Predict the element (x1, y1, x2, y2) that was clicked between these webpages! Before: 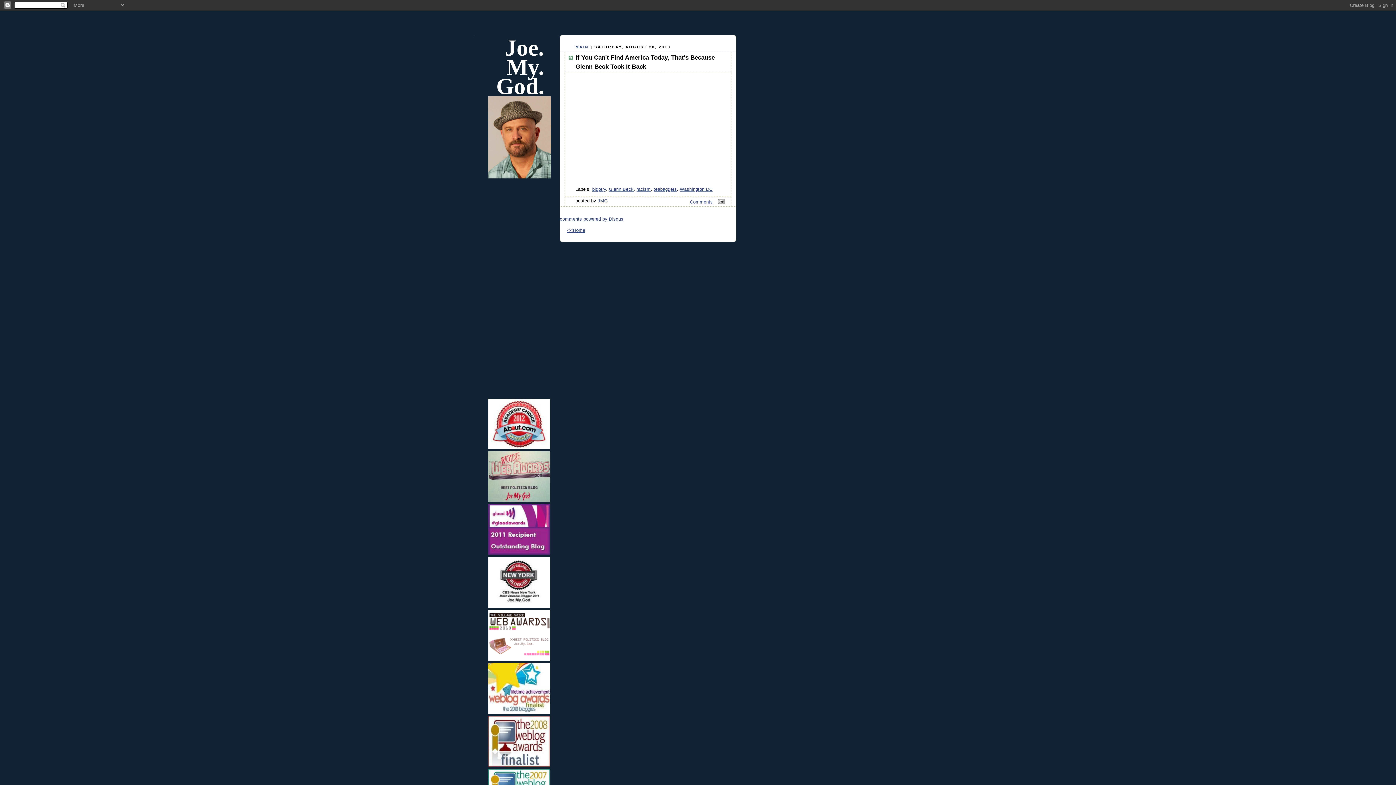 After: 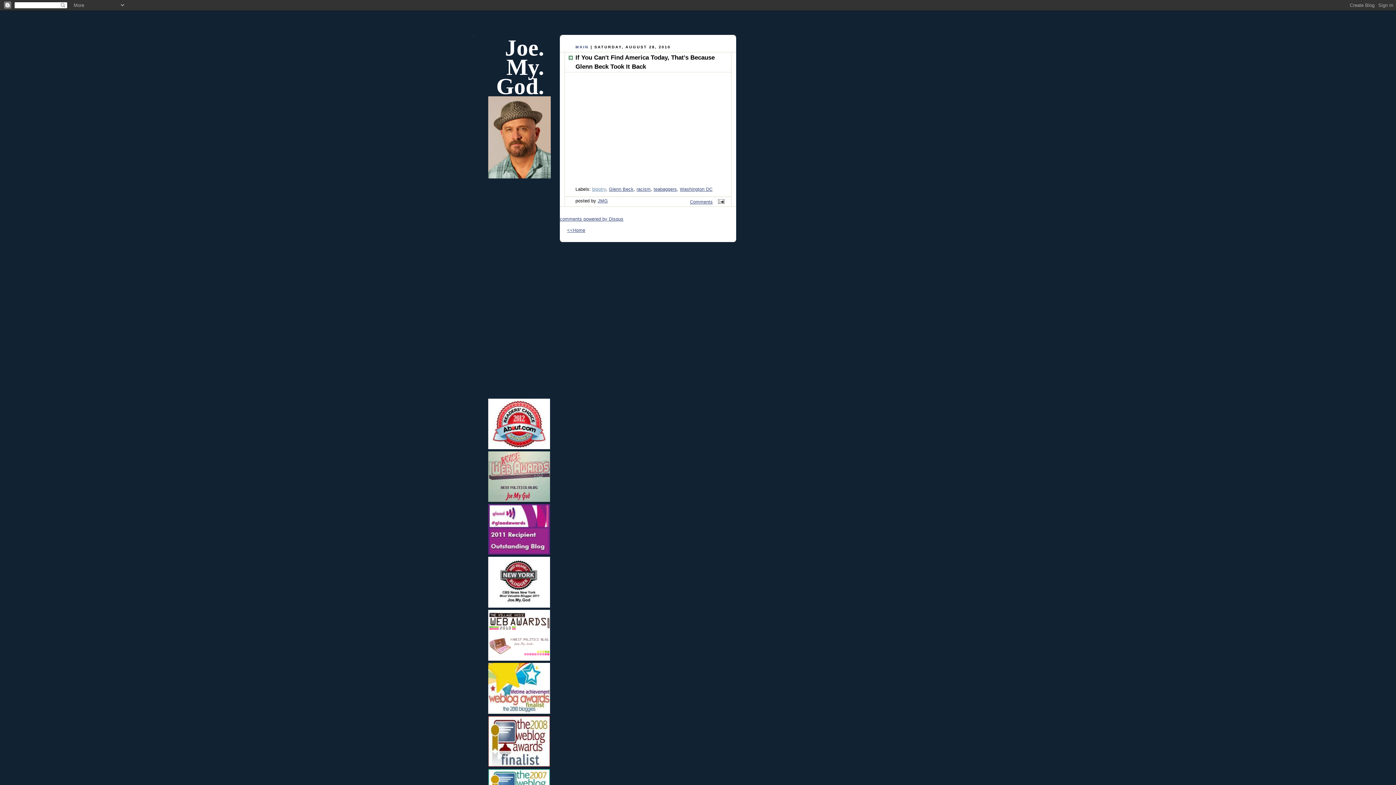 Action: bbox: (592, 186, 606, 191) label: bigotry